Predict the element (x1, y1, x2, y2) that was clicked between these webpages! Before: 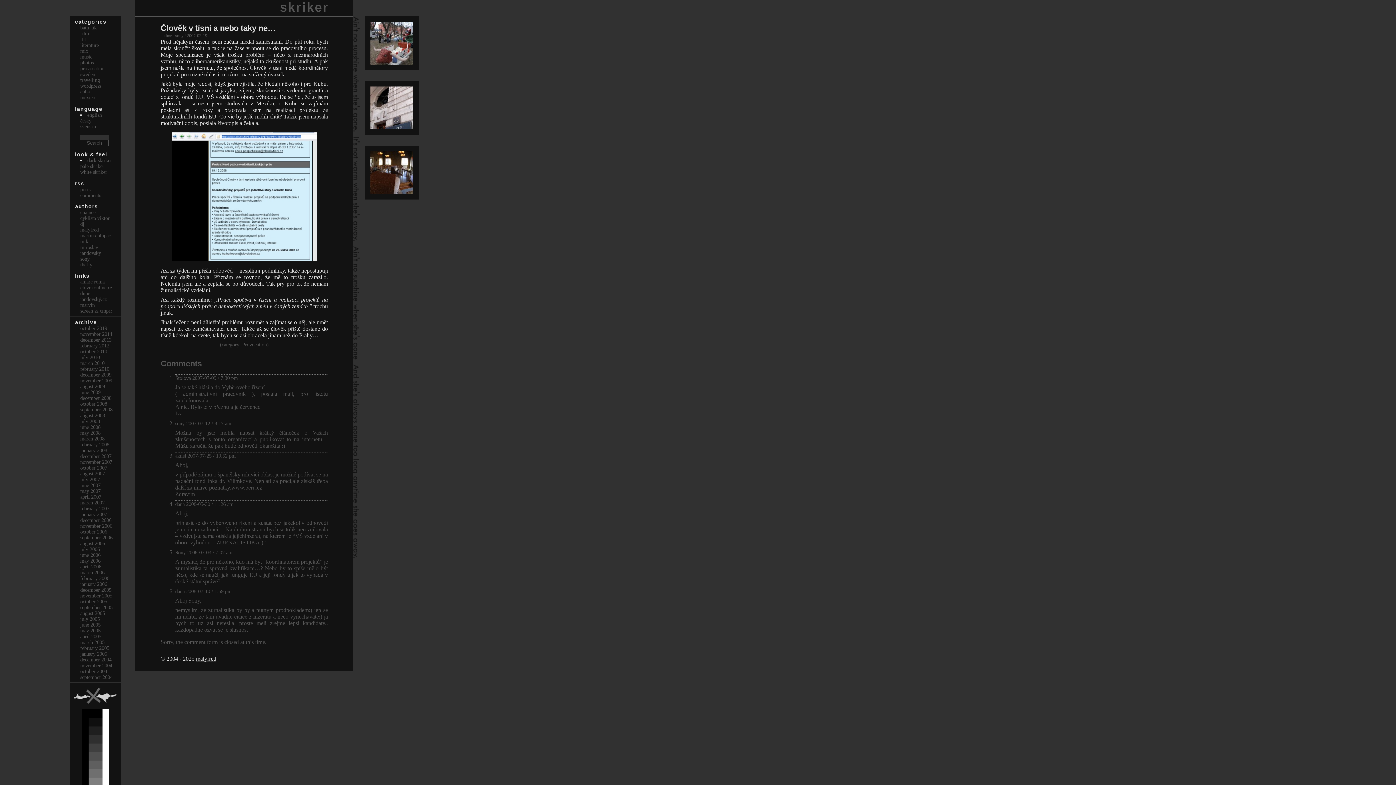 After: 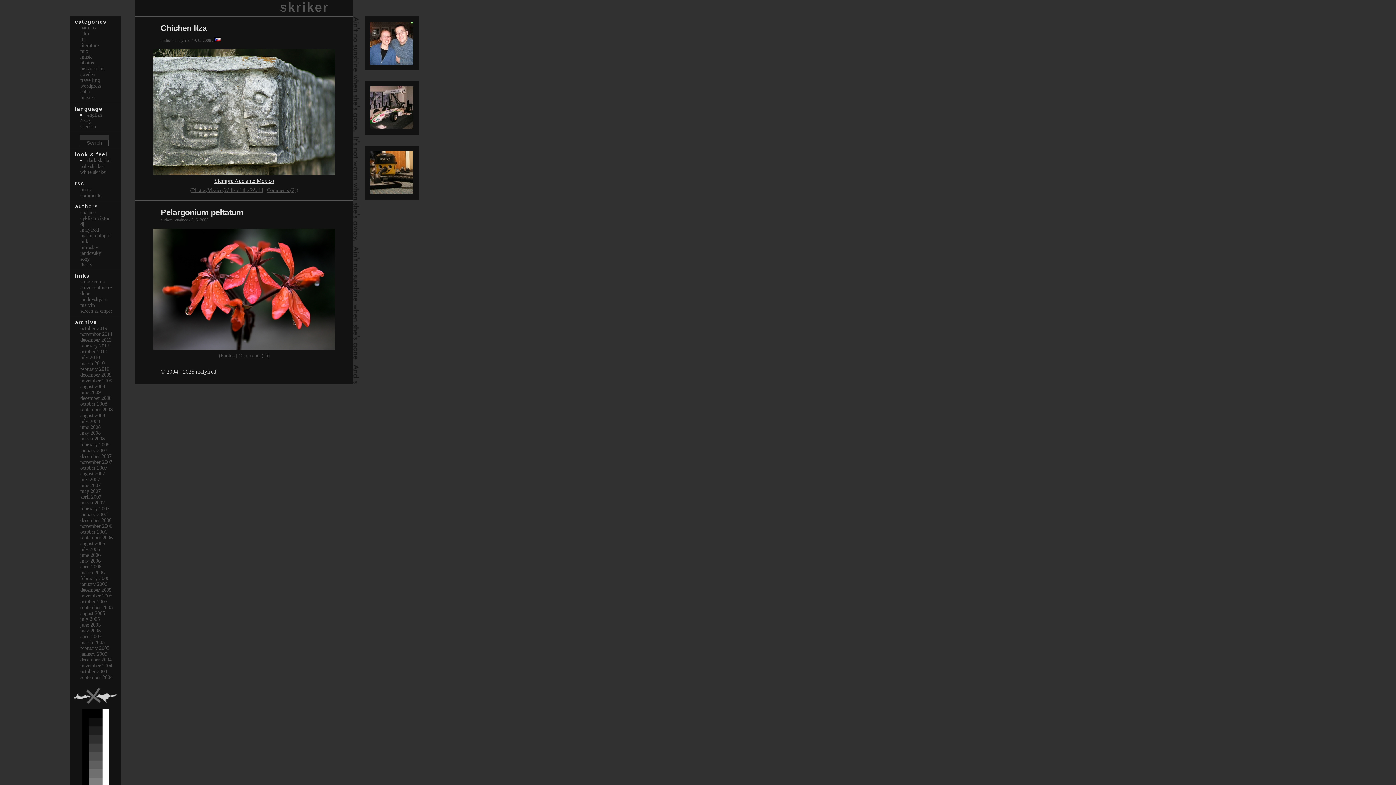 Action: label: june 2008 bbox: (80, 424, 100, 430)